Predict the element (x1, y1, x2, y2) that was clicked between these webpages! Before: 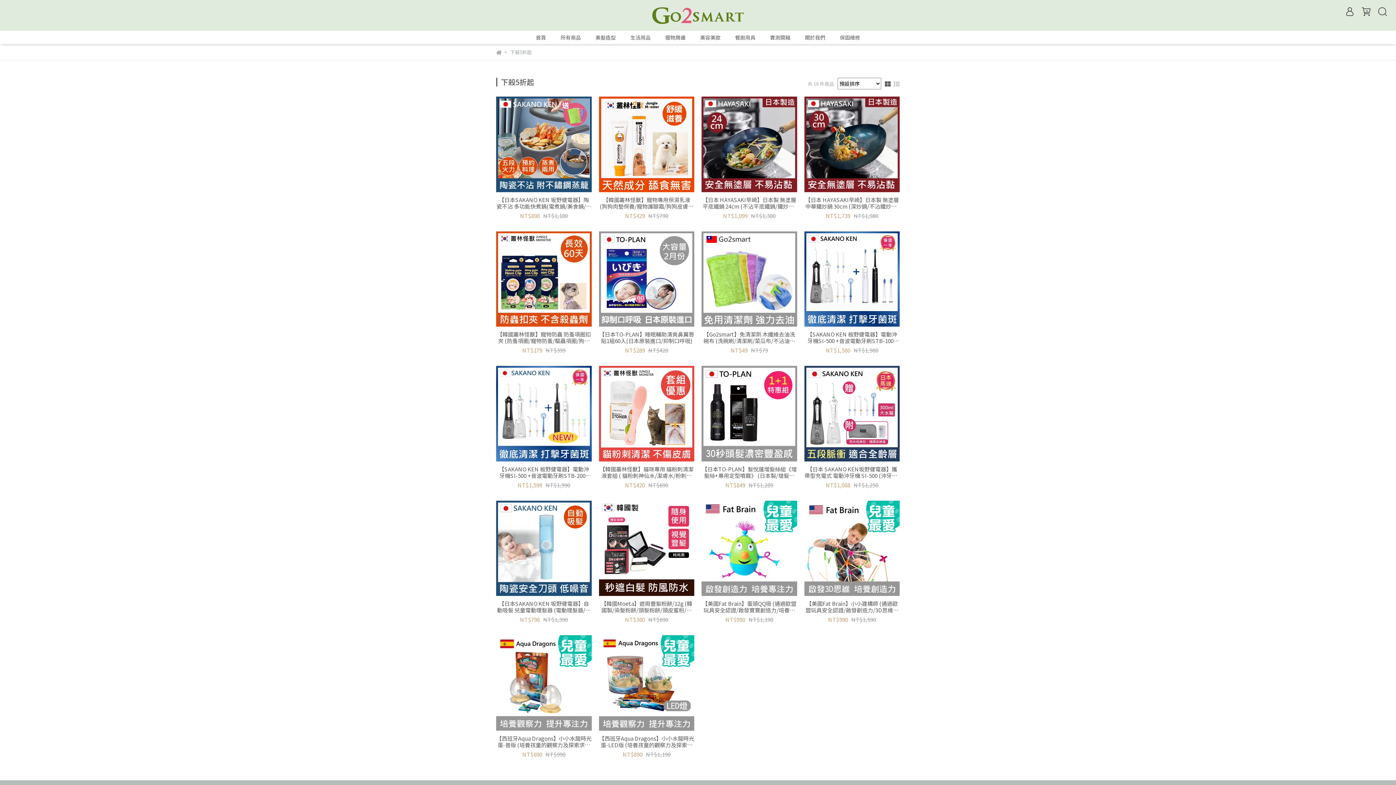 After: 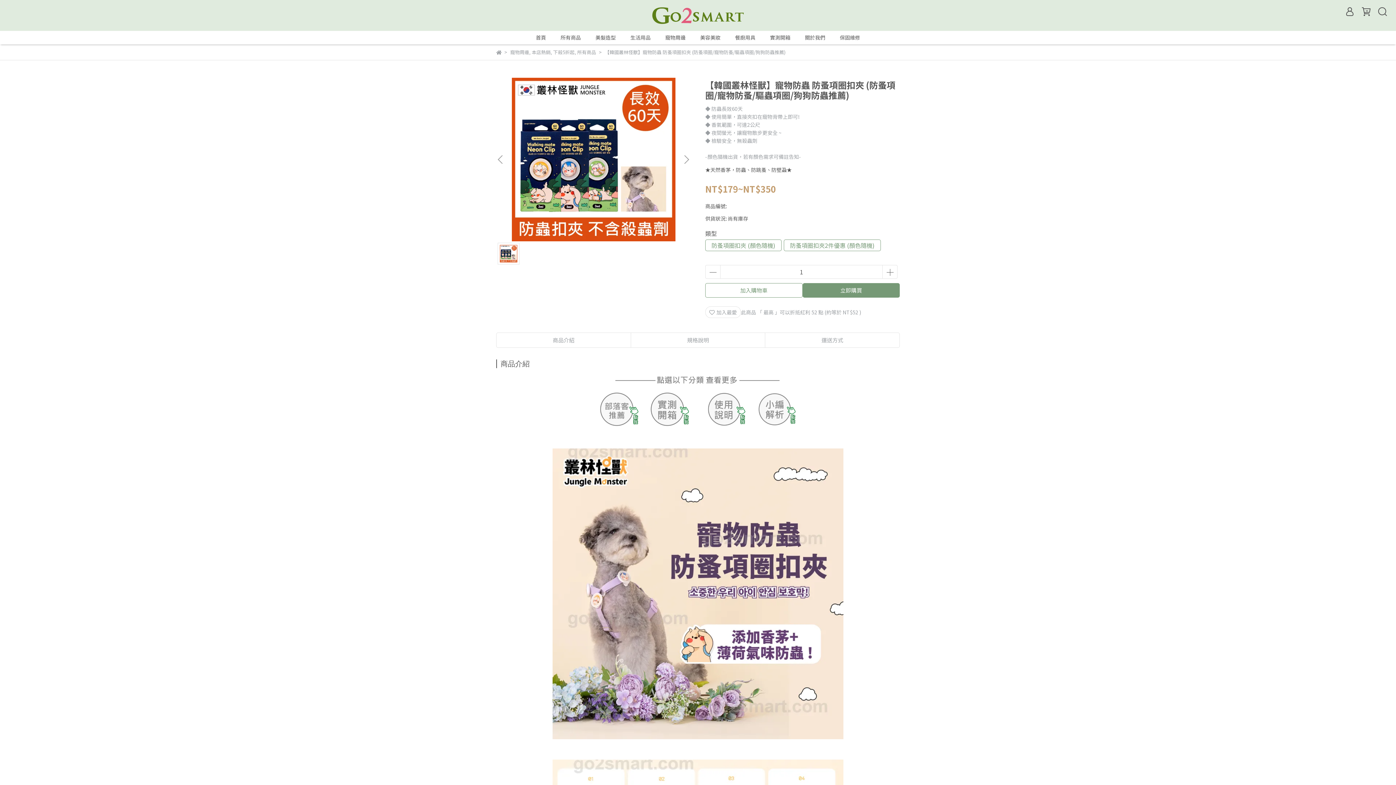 Action: bbox: (496, 331, 591, 344) label: 【韓國叢林怪獸】寵物防蟲 防蚤項圈扣夾 (防蚤項圈/寵物防蚤/驅蟲項圈/狗狗防蟲推薦)